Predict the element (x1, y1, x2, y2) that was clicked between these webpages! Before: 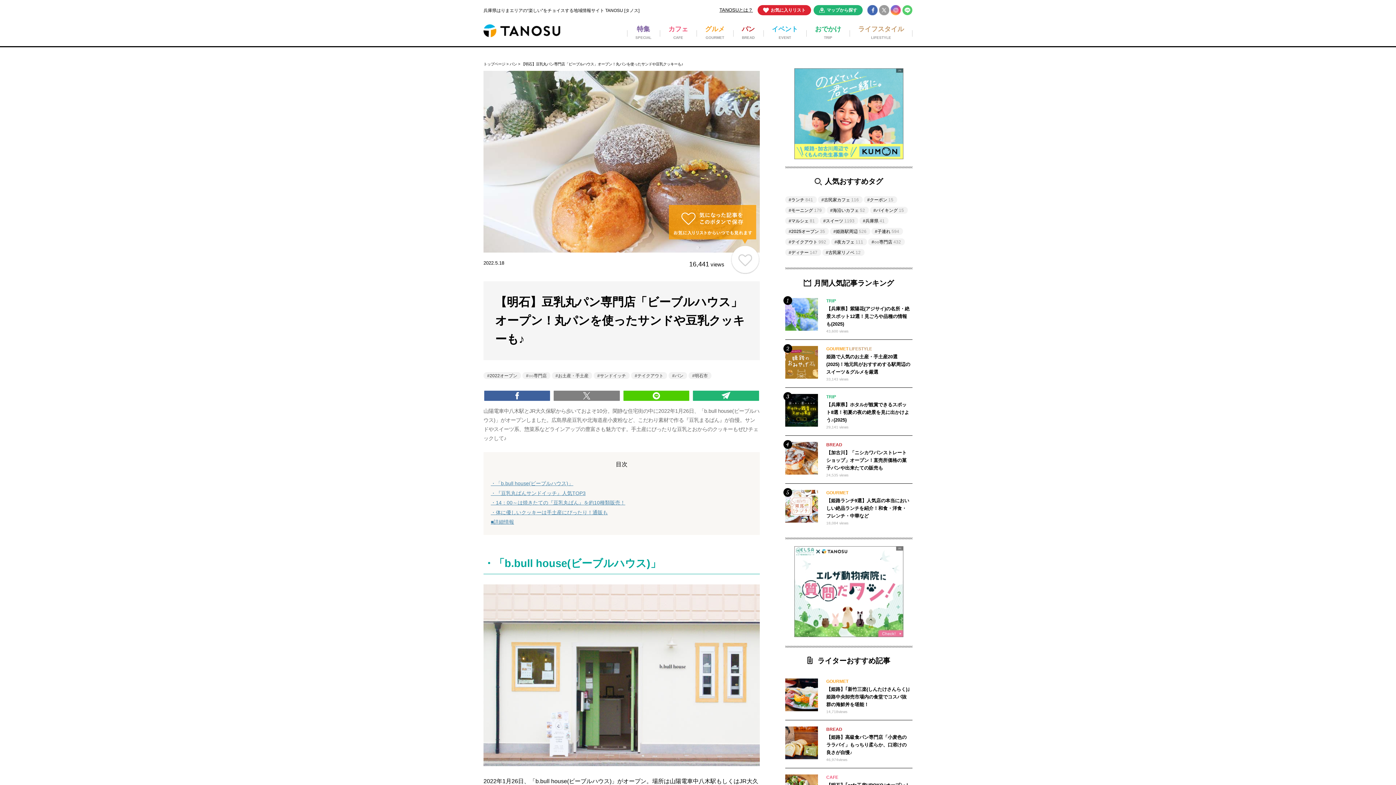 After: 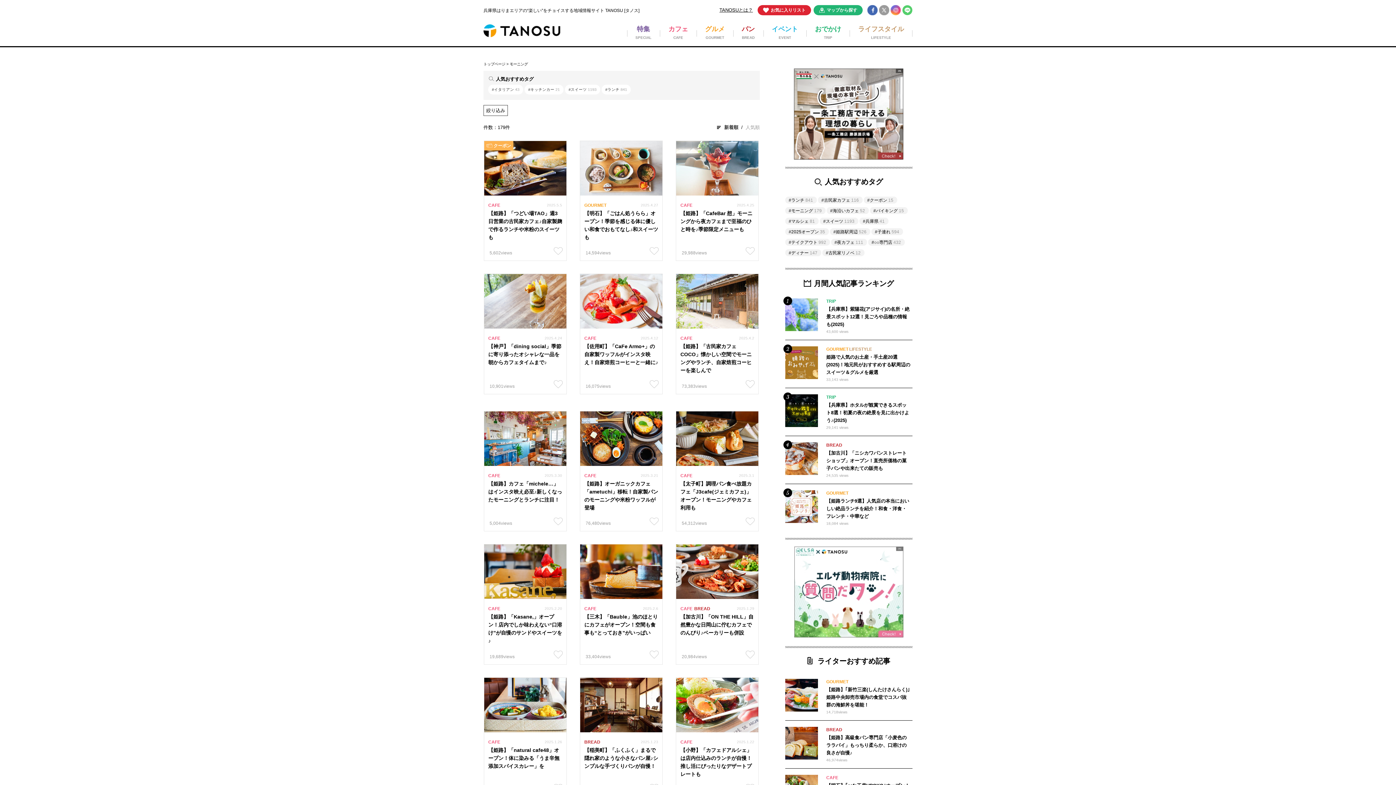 Action: bbox: (785, 206, 825, 213) label: #モーニング 179